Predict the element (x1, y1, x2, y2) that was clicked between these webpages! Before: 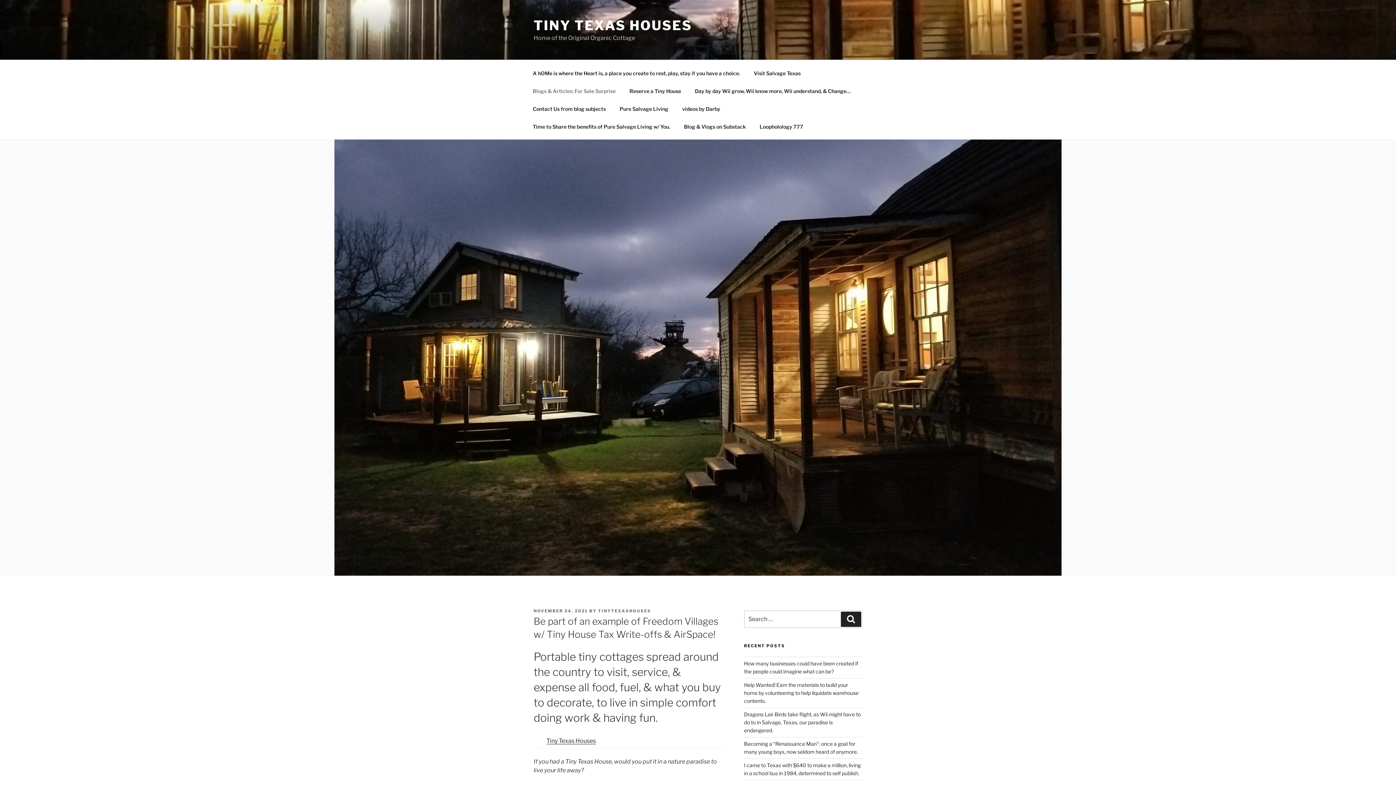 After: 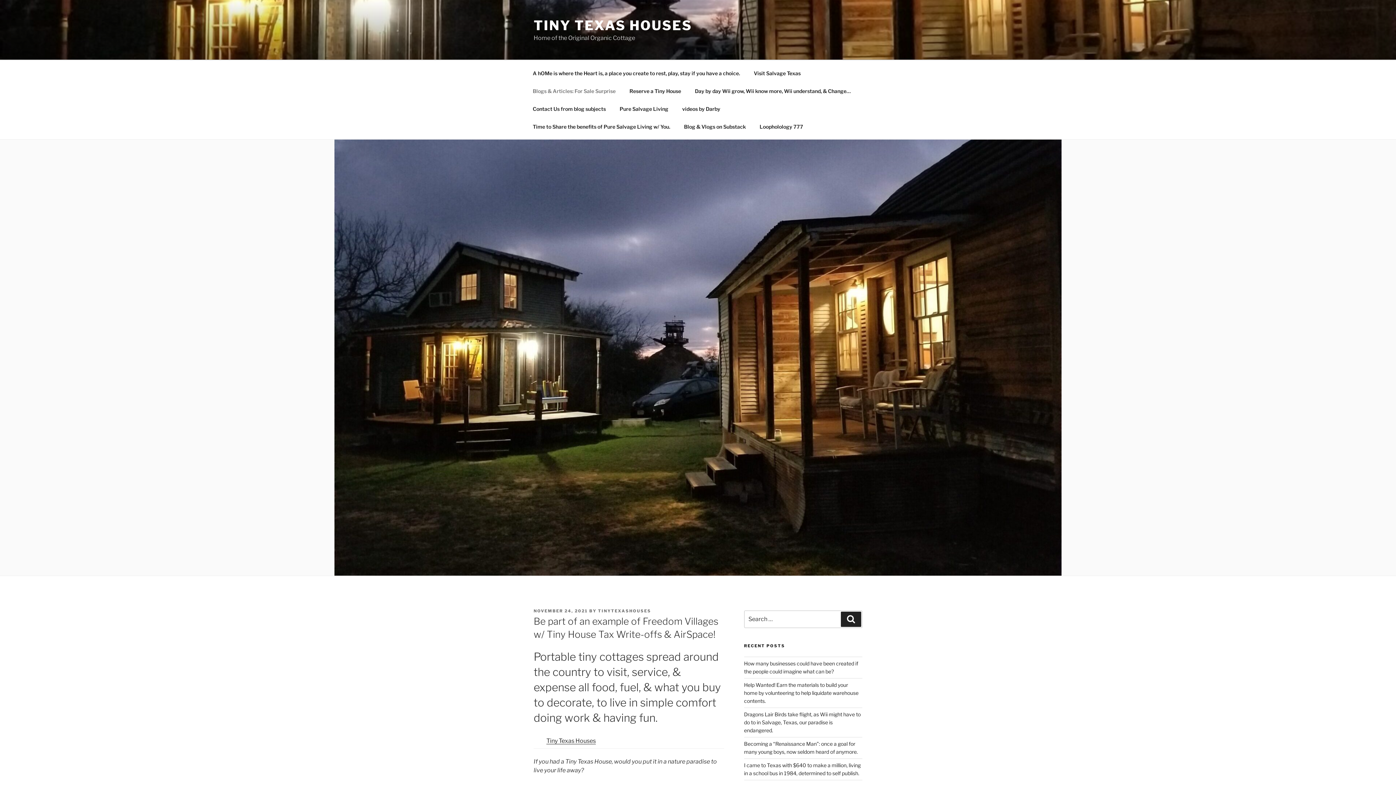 Action: bbox: (526, 82, 622, 99) label: Blogs & Articles: For Sale Surprise